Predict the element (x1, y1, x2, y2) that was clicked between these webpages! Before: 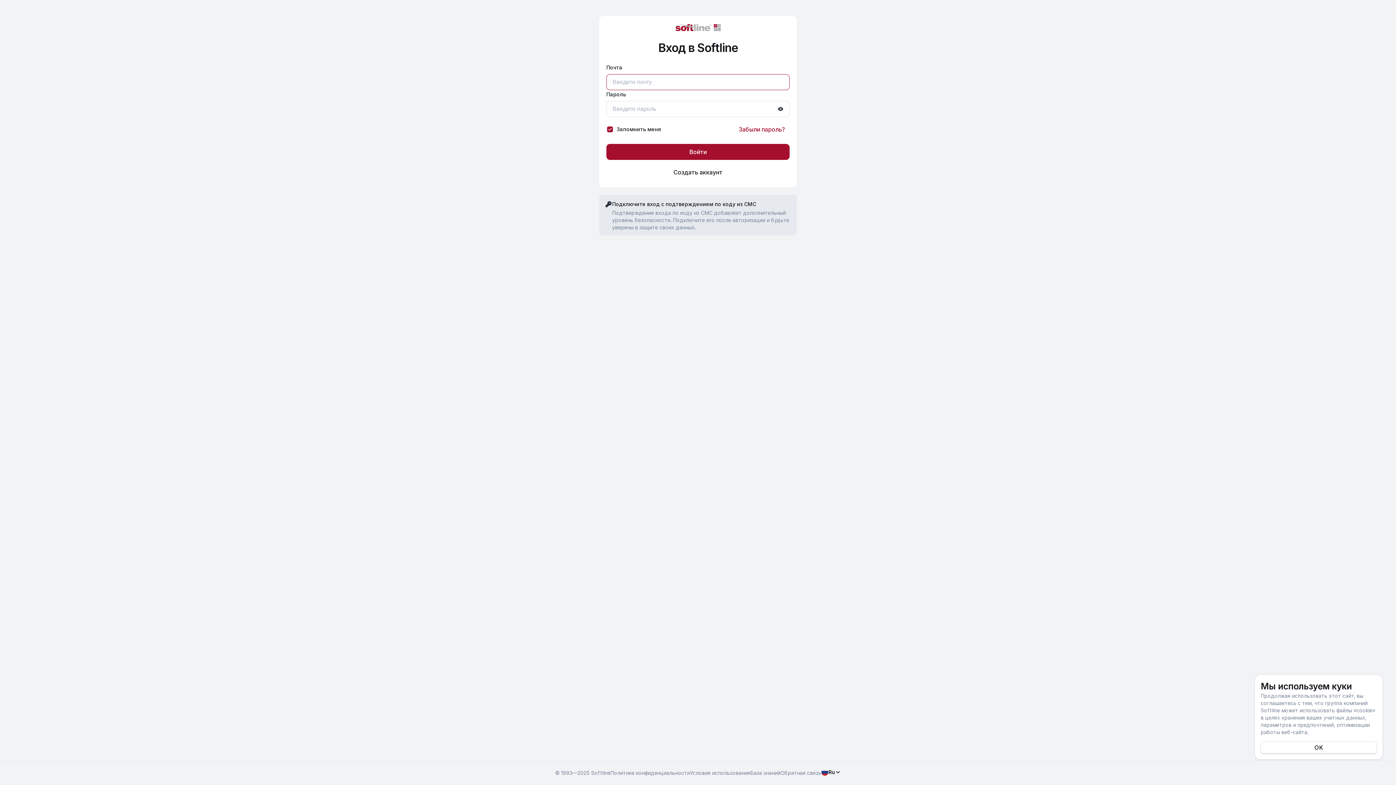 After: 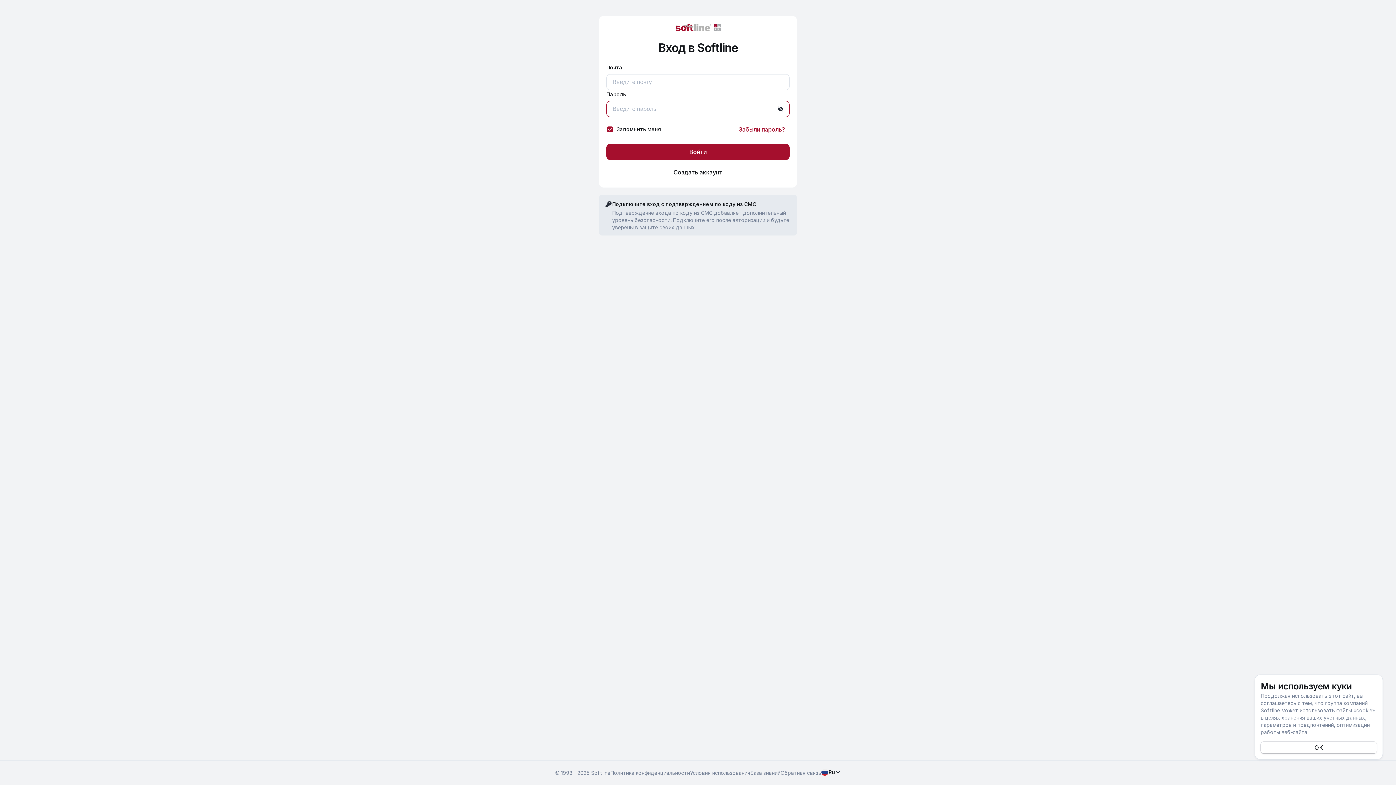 Action: bbox: (777, 106, 783, 112)